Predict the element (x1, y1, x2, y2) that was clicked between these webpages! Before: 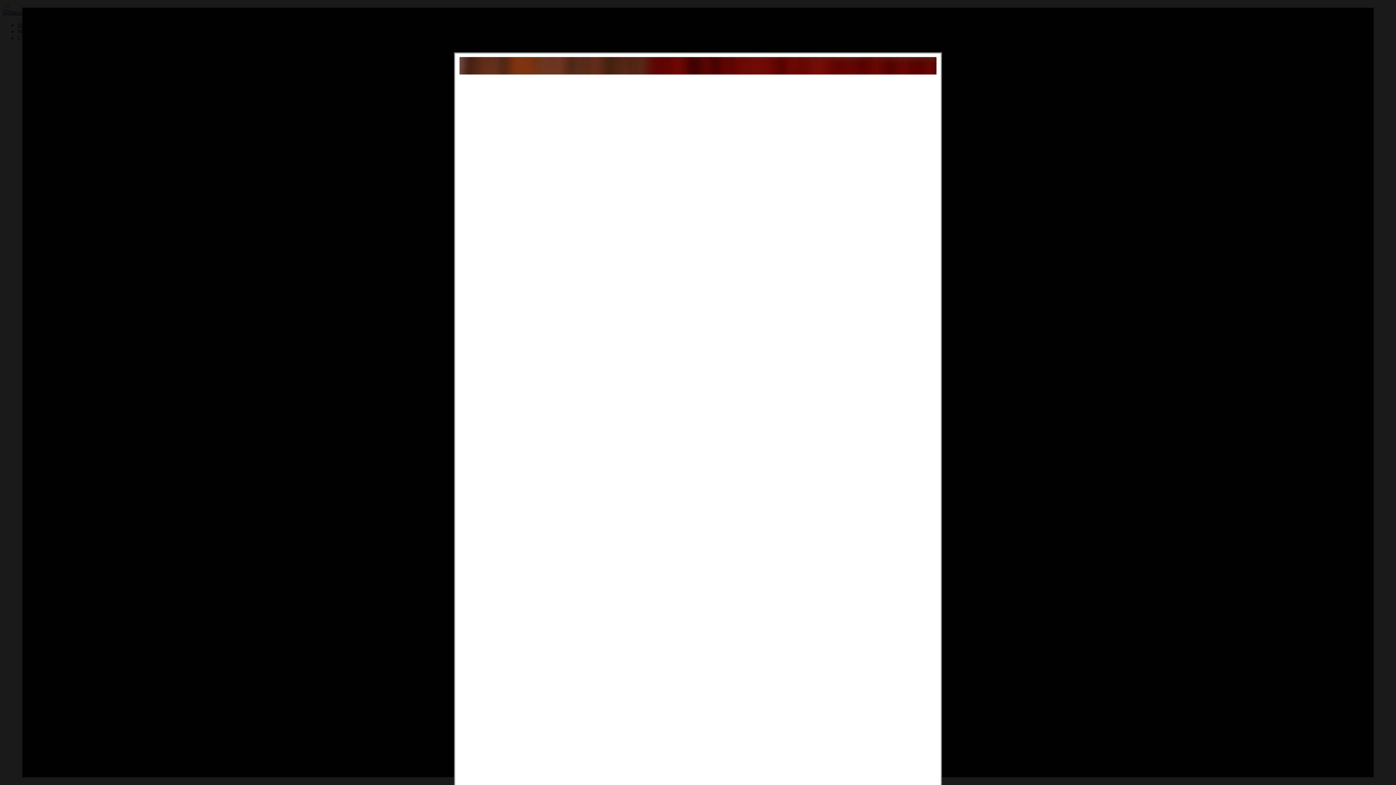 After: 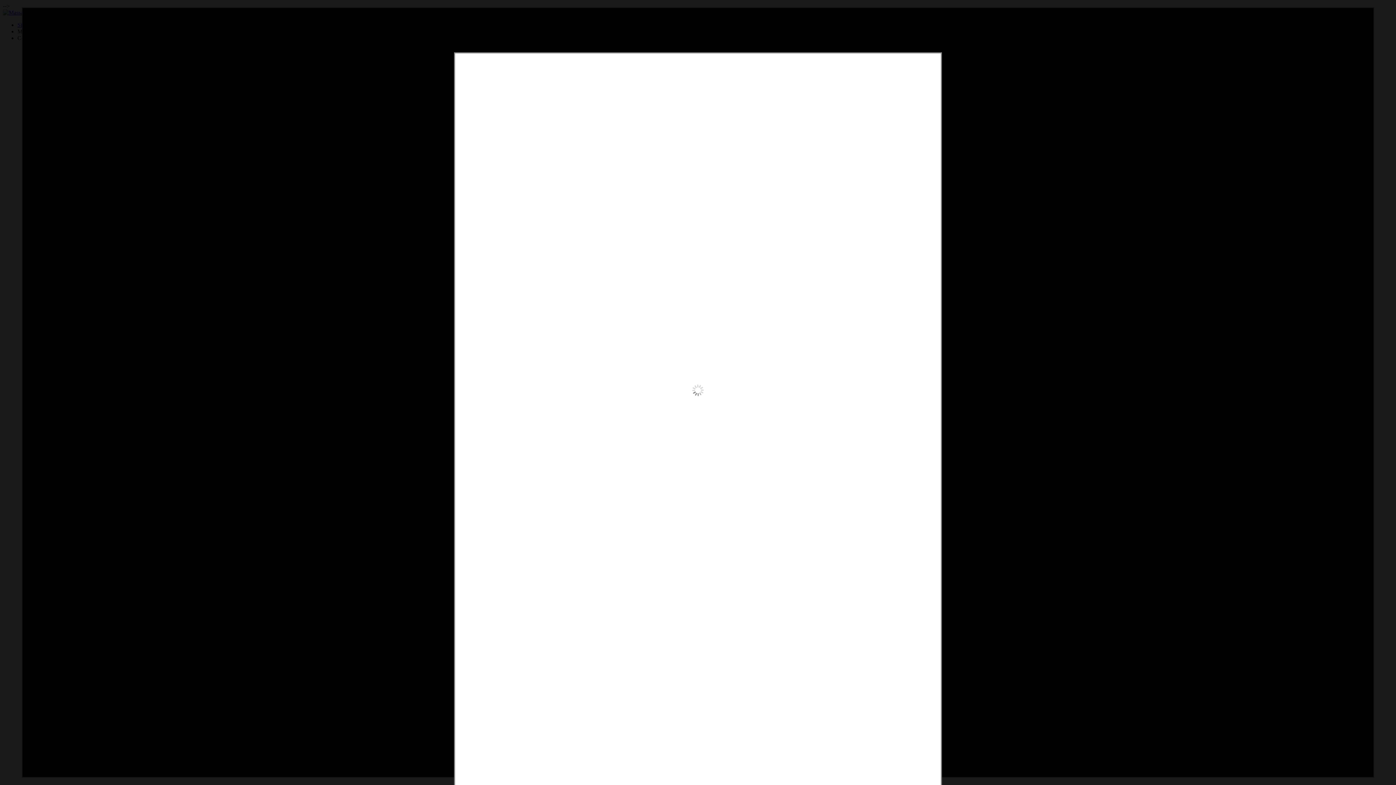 Action: bbox: (703, 53, 941, 780)